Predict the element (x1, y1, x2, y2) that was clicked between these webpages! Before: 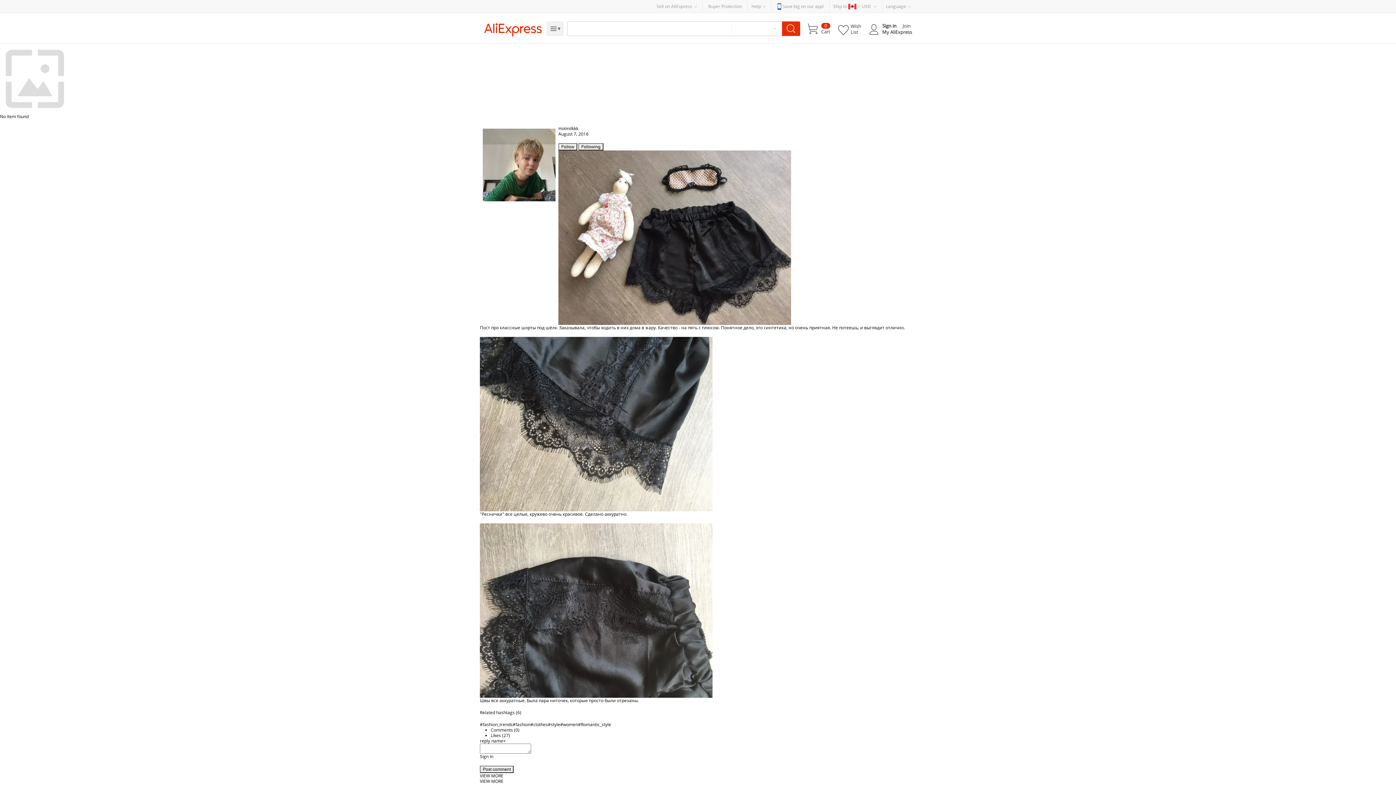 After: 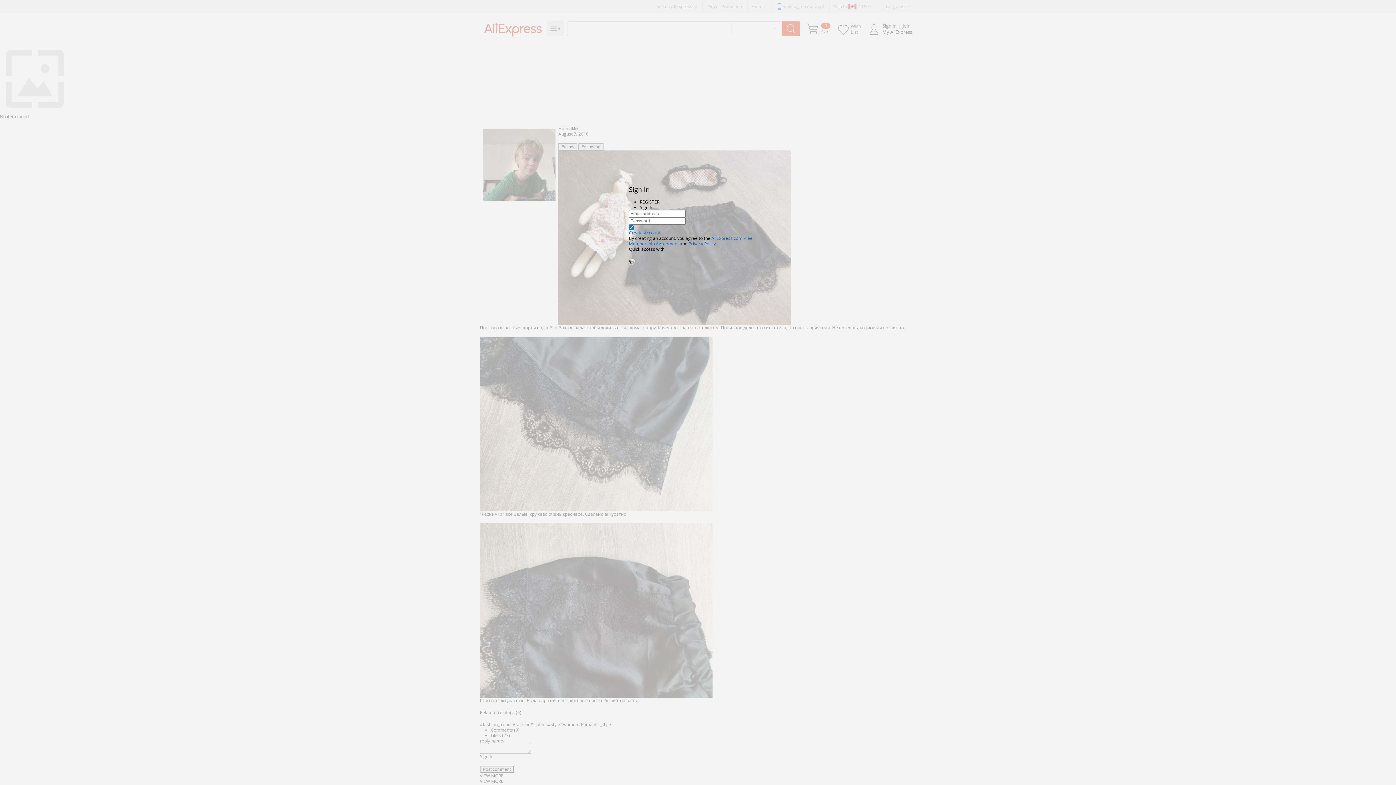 Action: bbox: (558, 143, 577, 150) label: Follow